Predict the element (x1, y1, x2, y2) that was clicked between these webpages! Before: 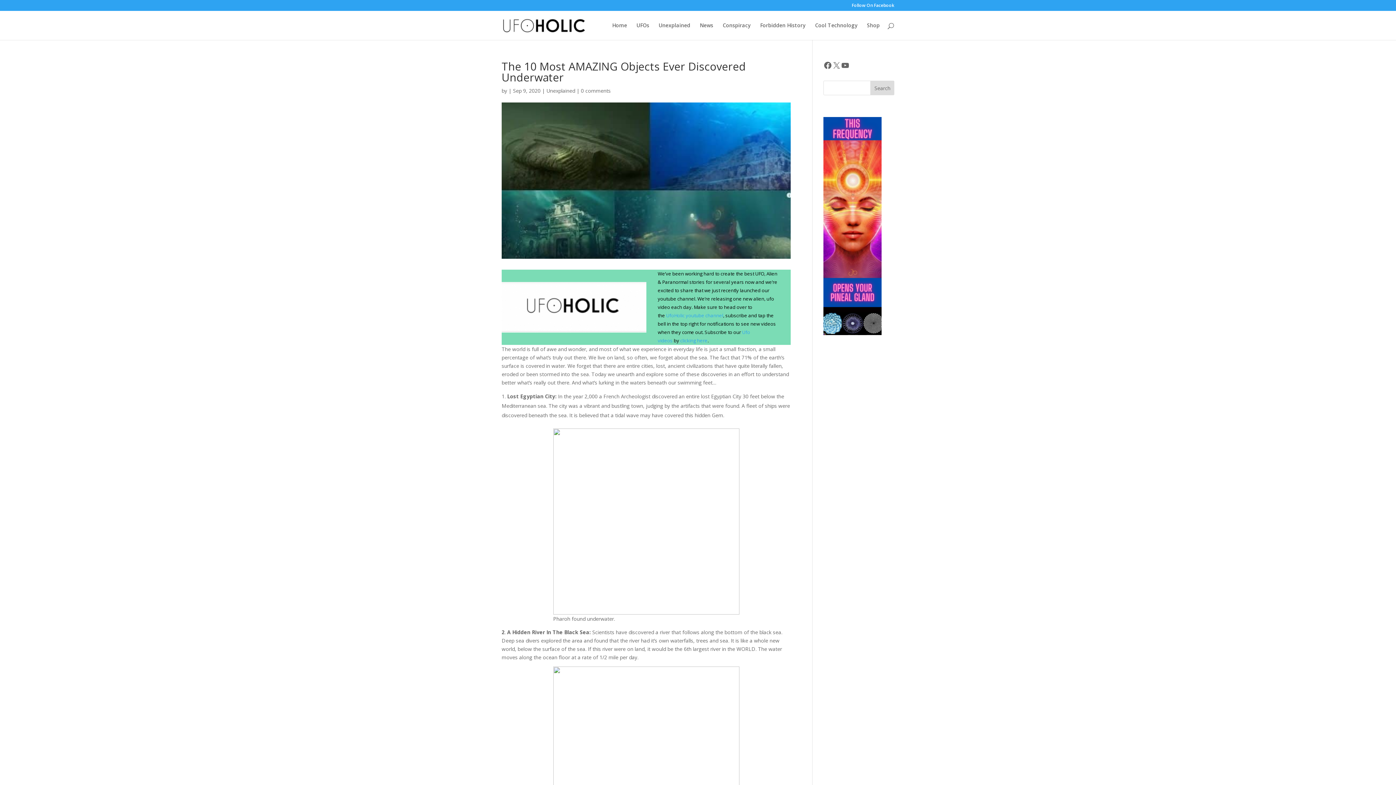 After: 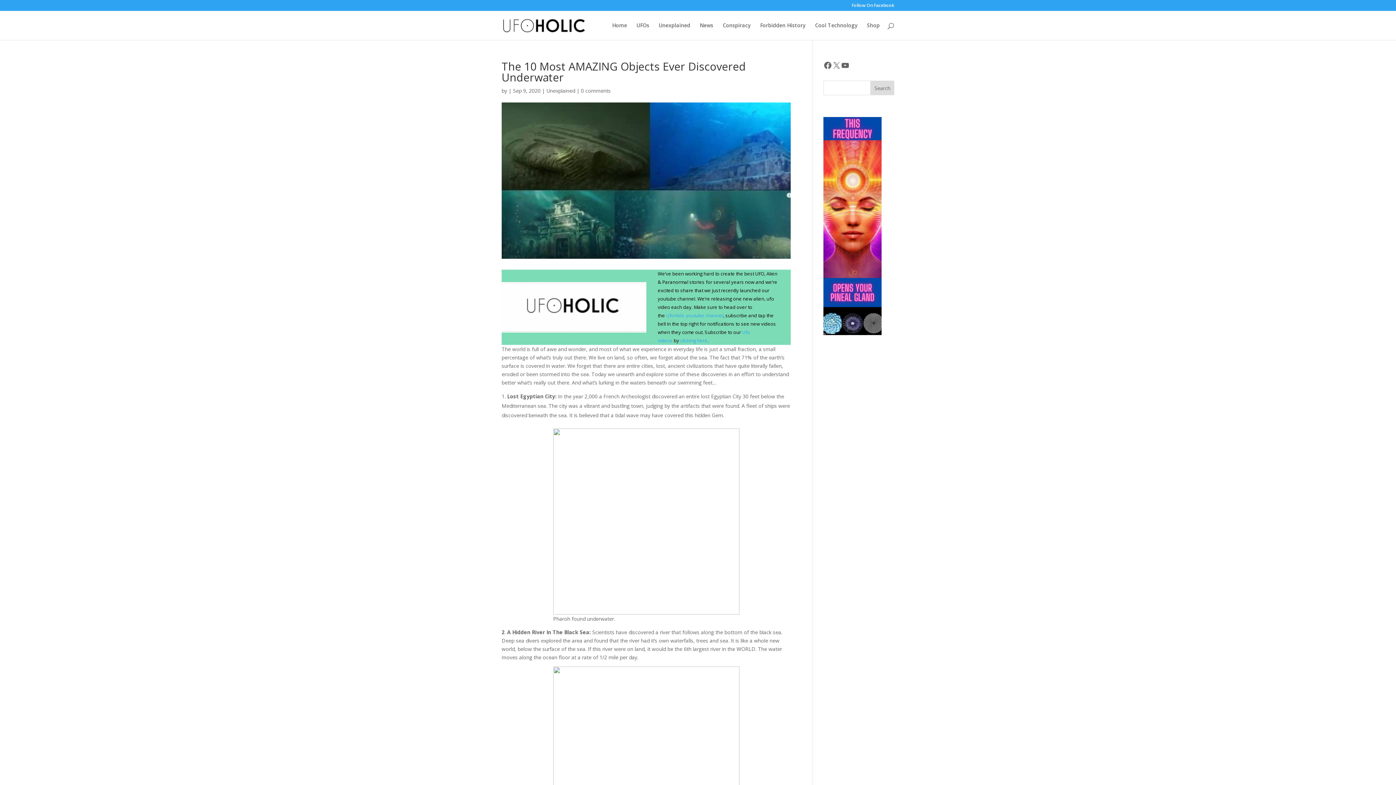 Action: bbox: (666, 312, 723, 318) label: UfoHolic youtube channel